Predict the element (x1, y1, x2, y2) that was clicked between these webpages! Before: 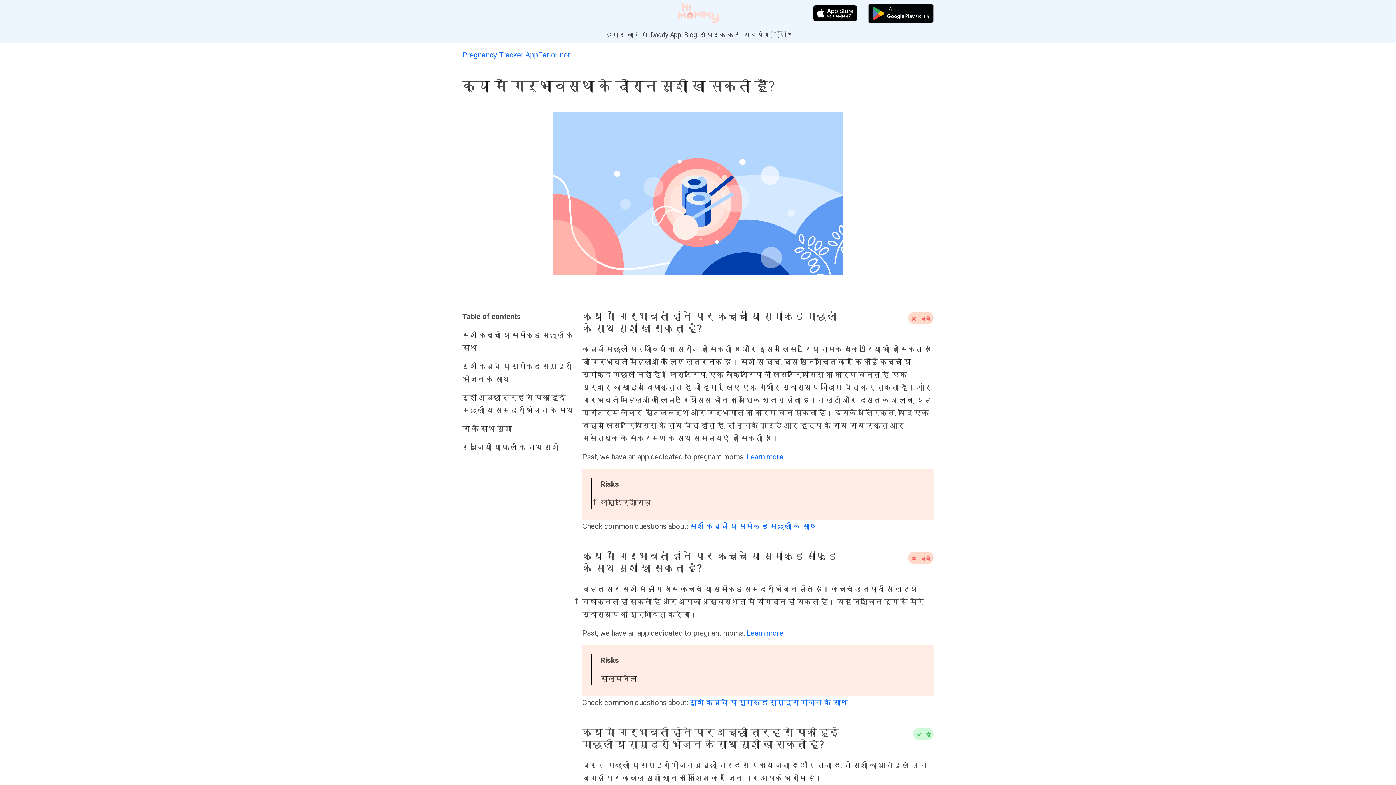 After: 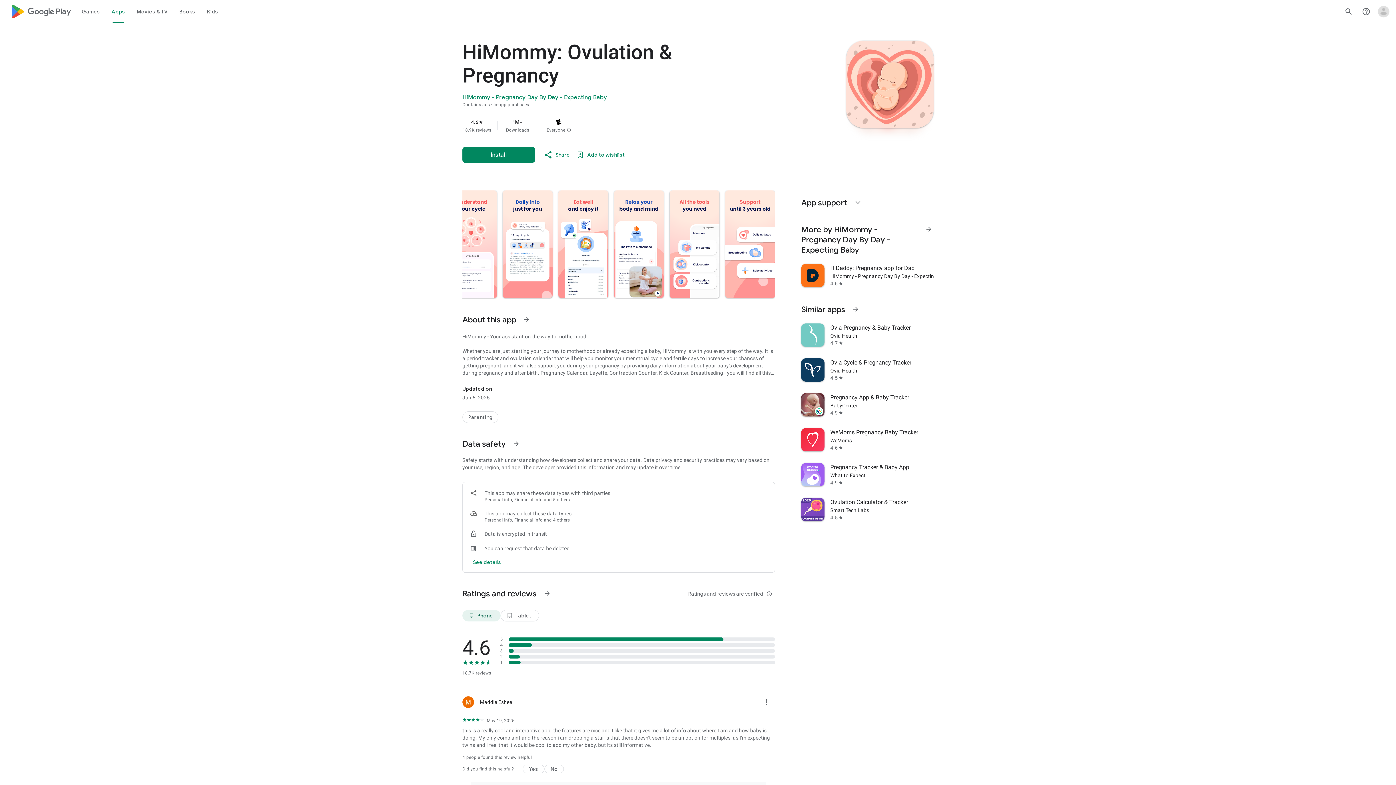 Action: bbox: (868, 0, 933, 26)